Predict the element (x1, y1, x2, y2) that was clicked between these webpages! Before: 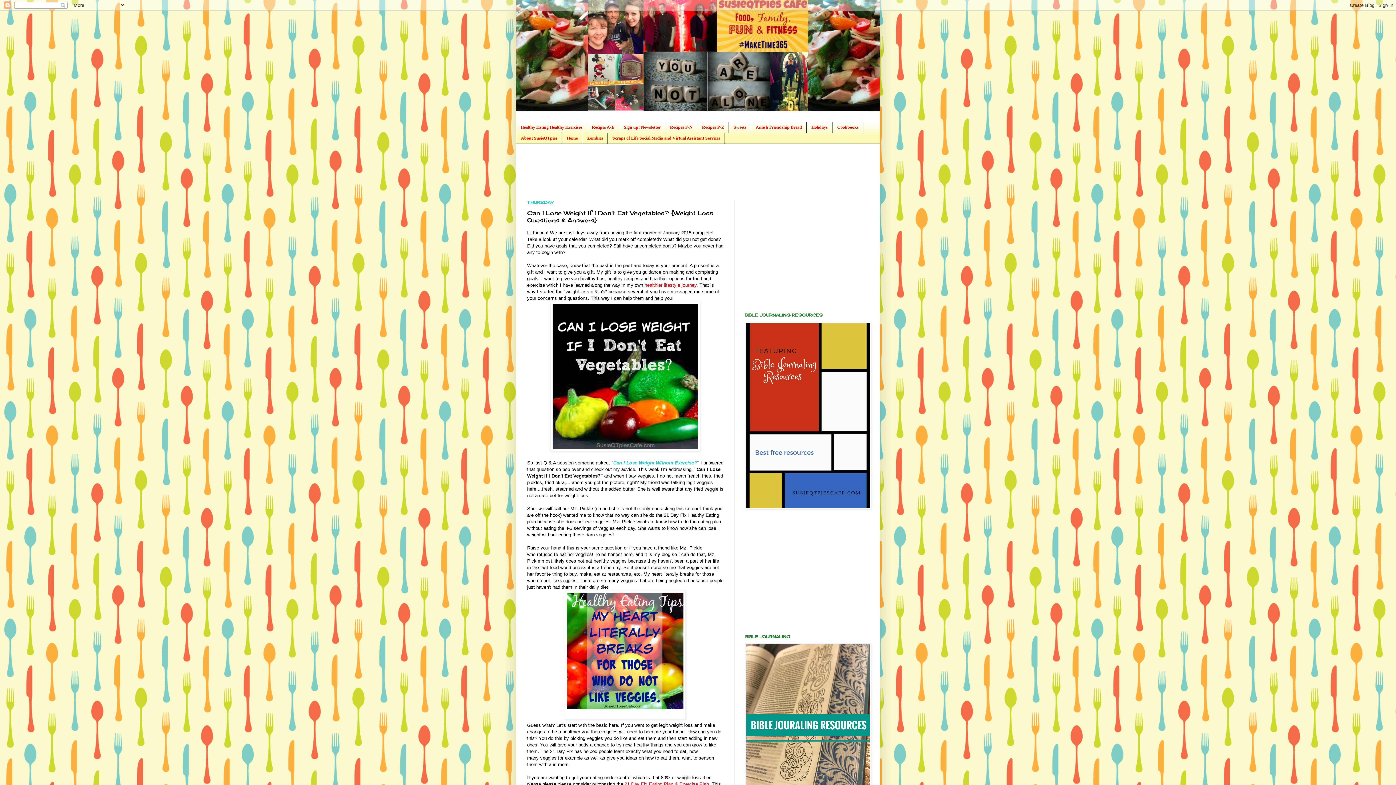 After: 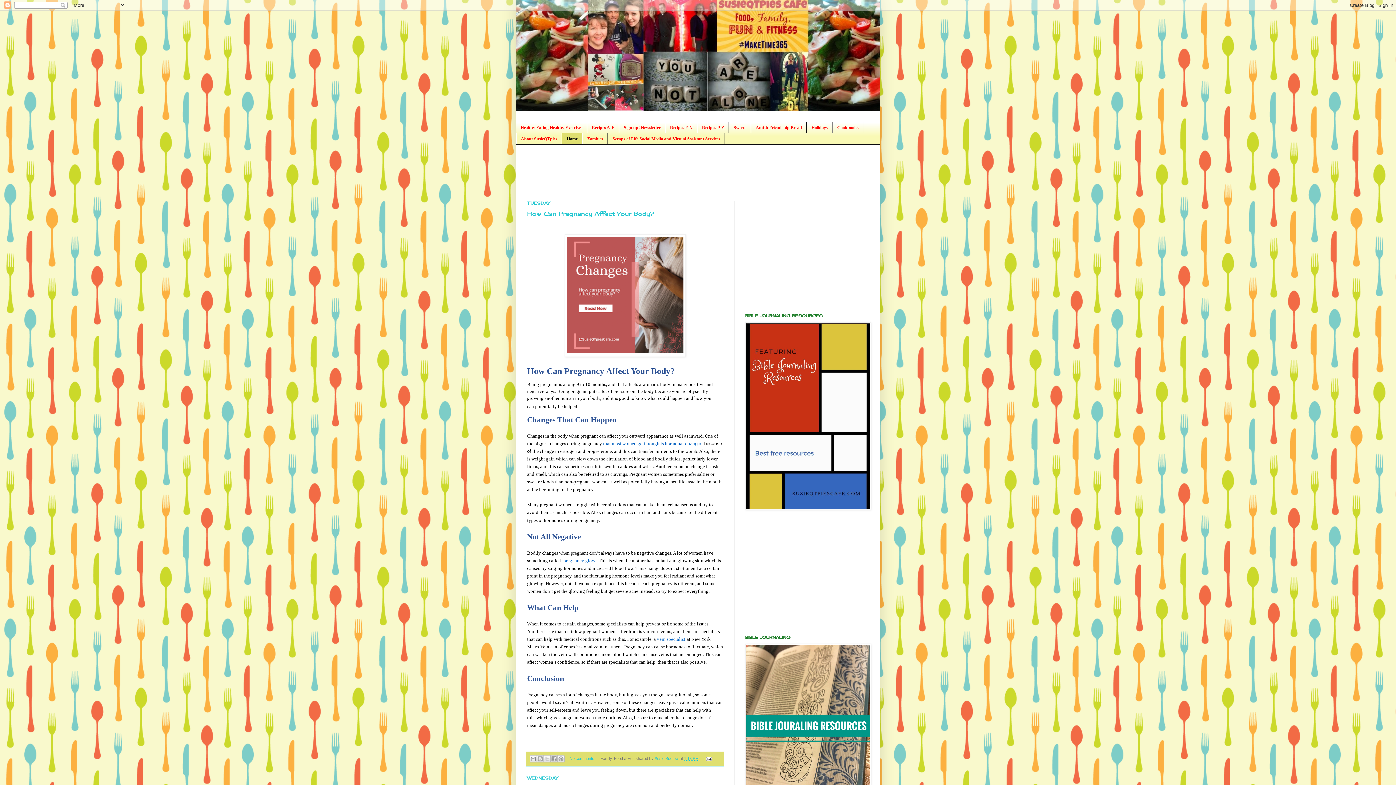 Action: bbox: (516, -3, 880, 110)